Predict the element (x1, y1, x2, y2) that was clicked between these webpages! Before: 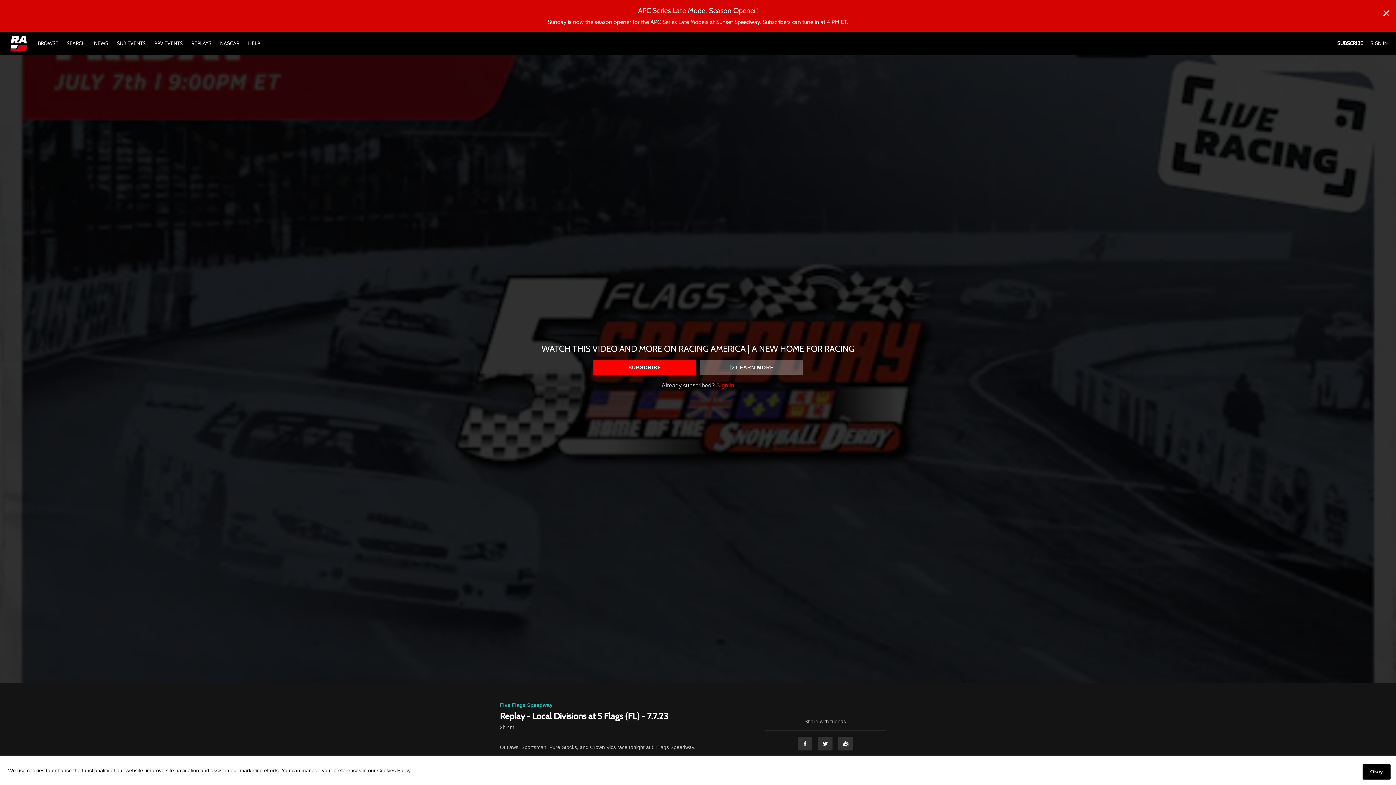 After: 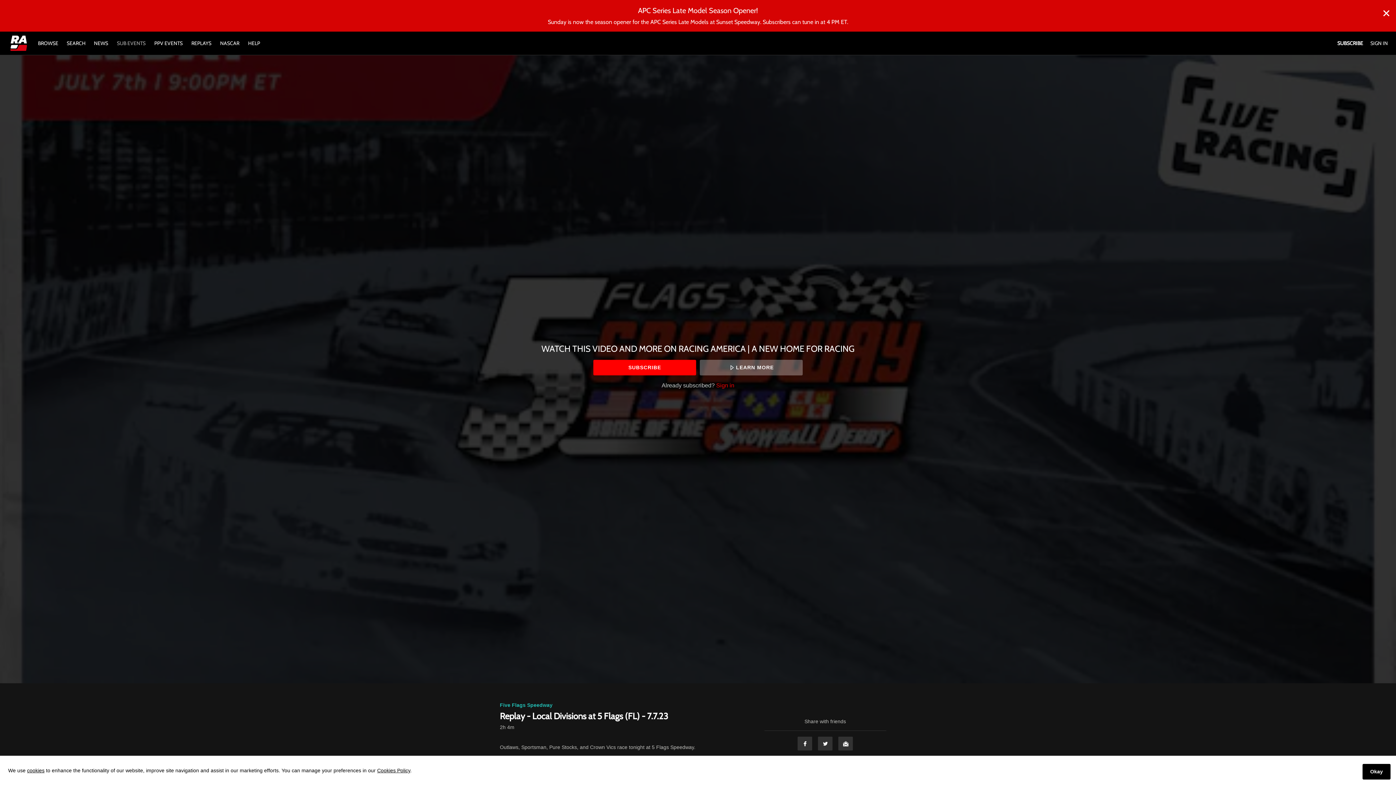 Action: label: SUB EVENTS bbox: (113, 40, 149, 46)